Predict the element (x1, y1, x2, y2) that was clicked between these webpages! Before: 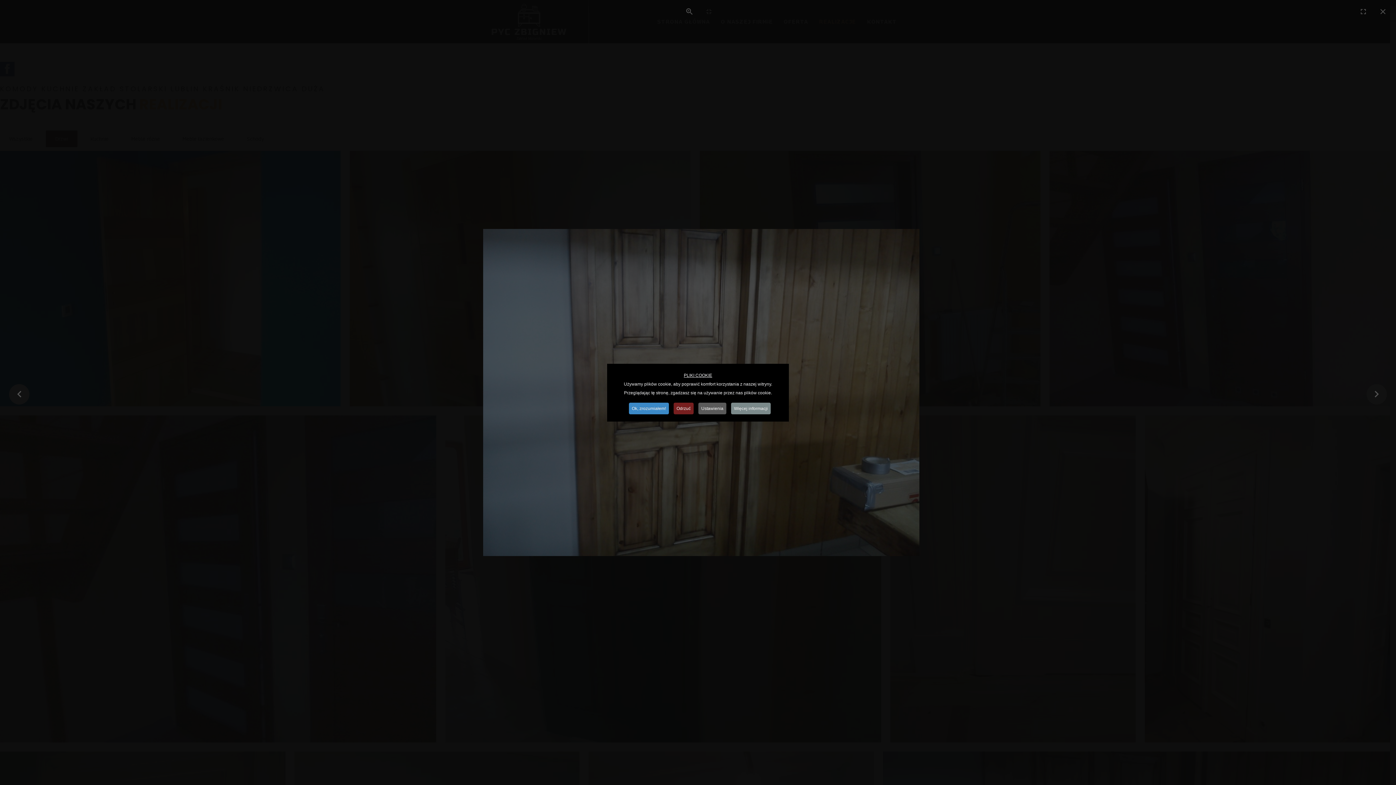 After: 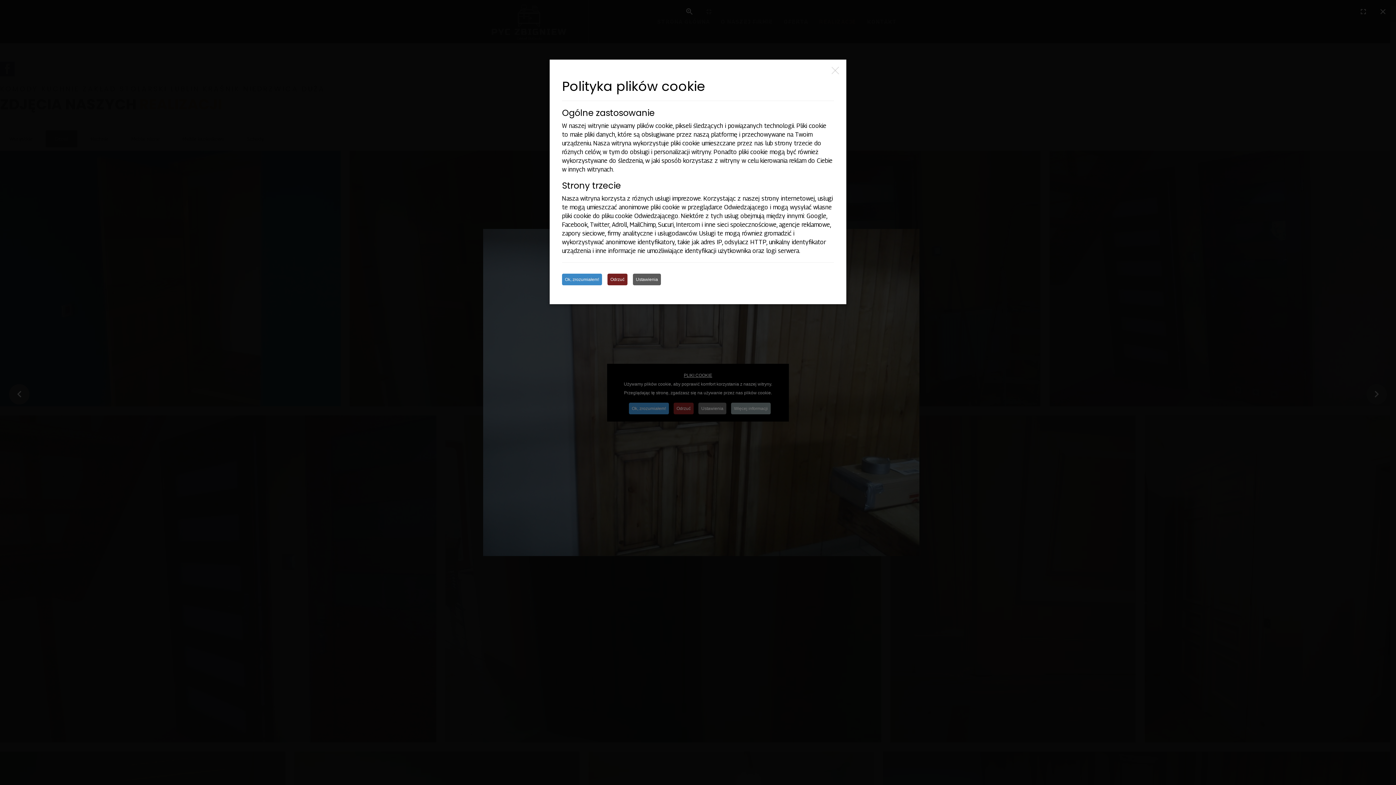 Action: label: Więcej informacji bbox: (731, 402, 770, 414)